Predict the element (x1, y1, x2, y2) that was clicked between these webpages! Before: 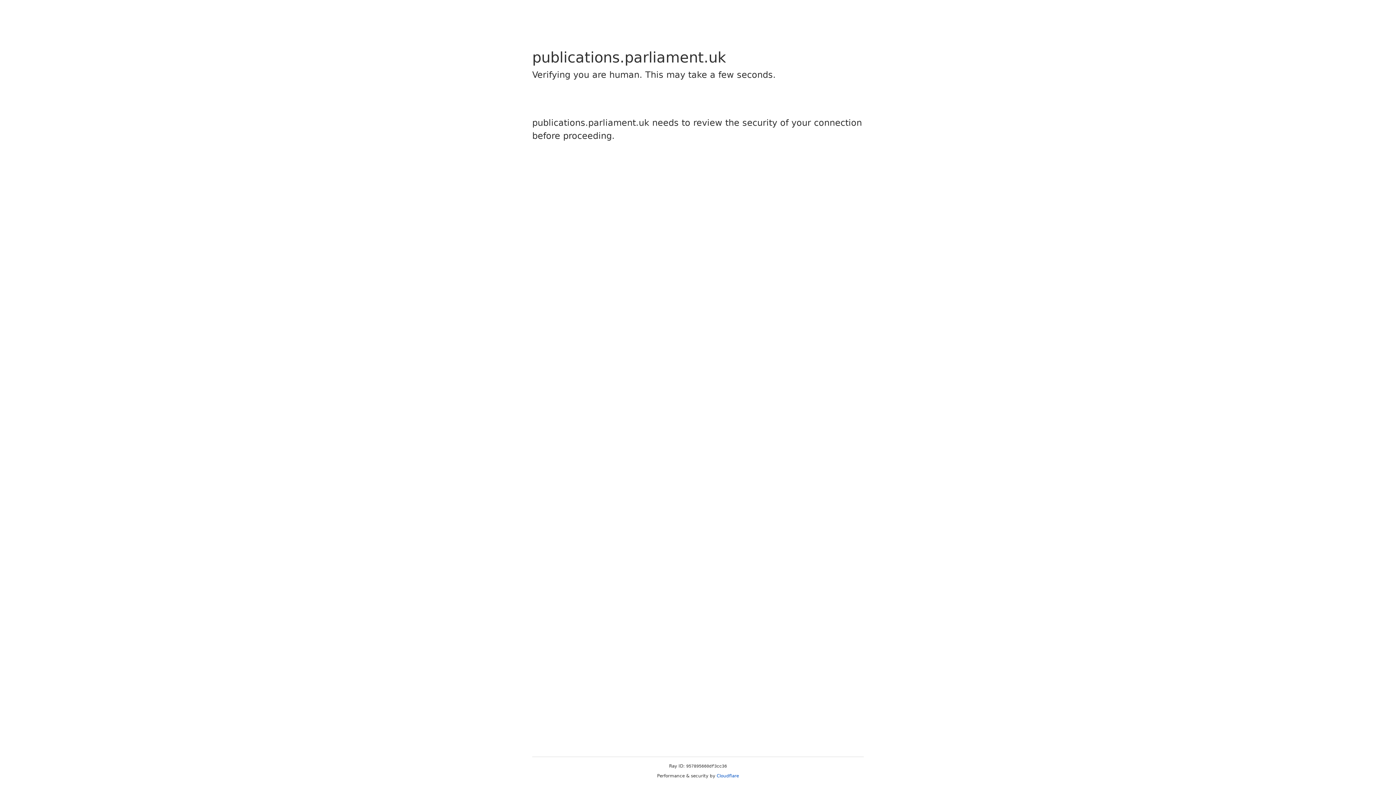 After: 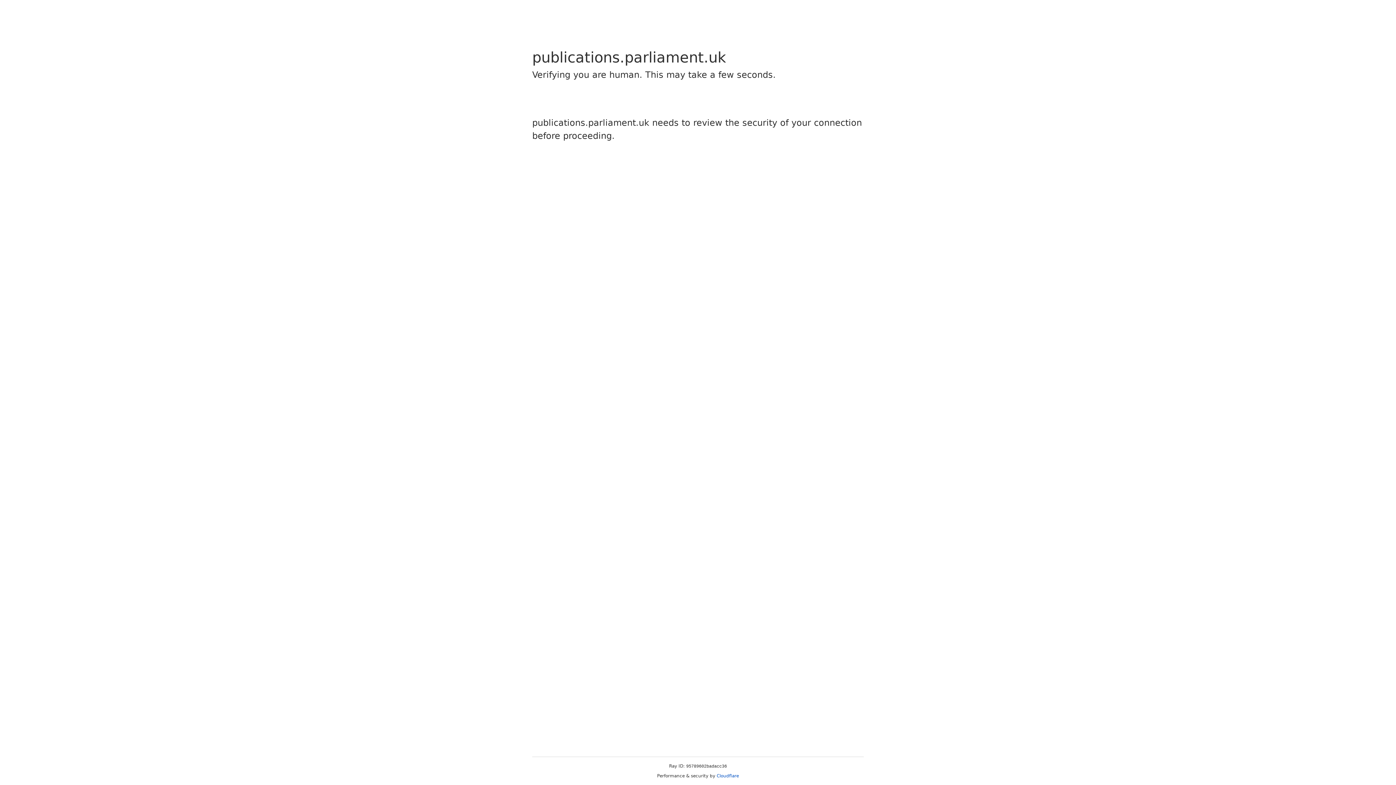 Action: bbox: (716, 773, 739, 778) label: Cloudflare